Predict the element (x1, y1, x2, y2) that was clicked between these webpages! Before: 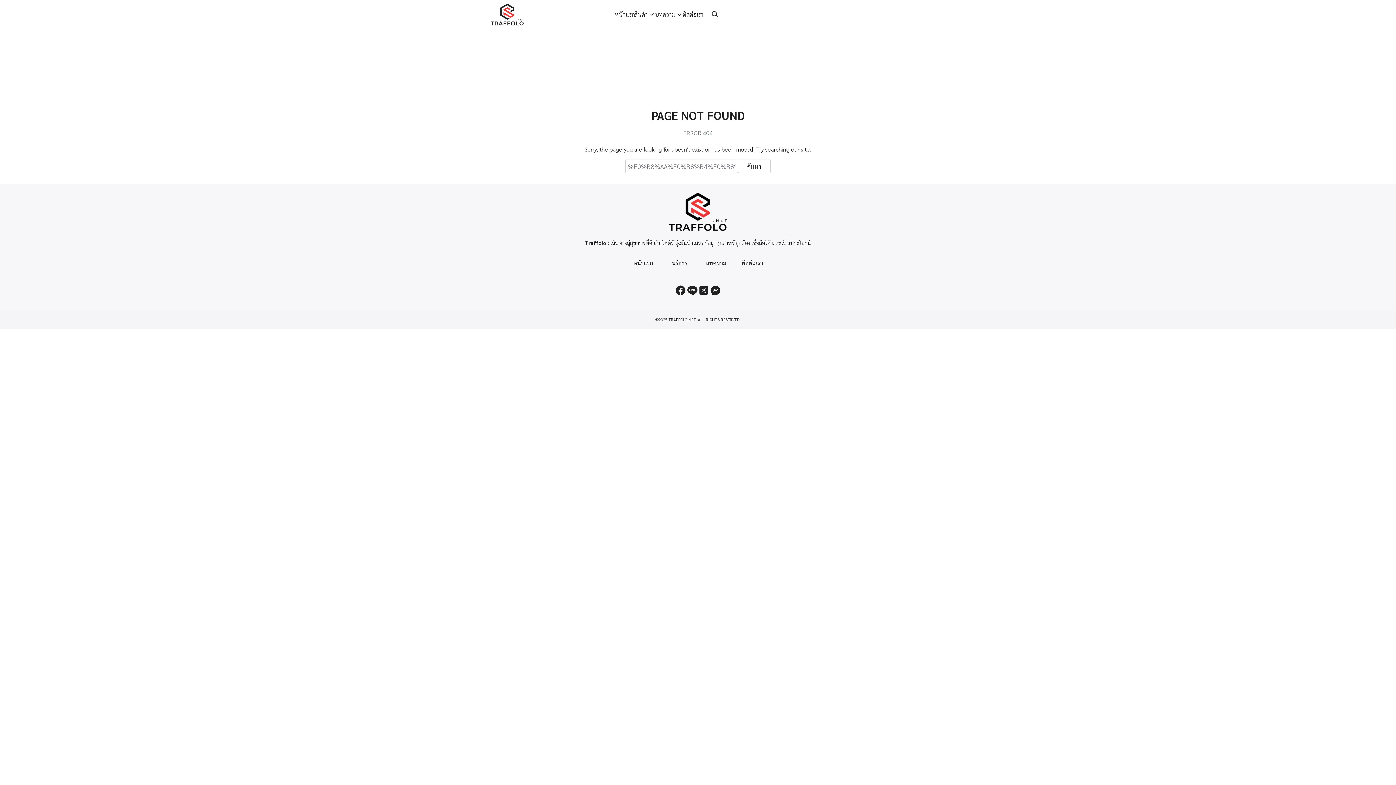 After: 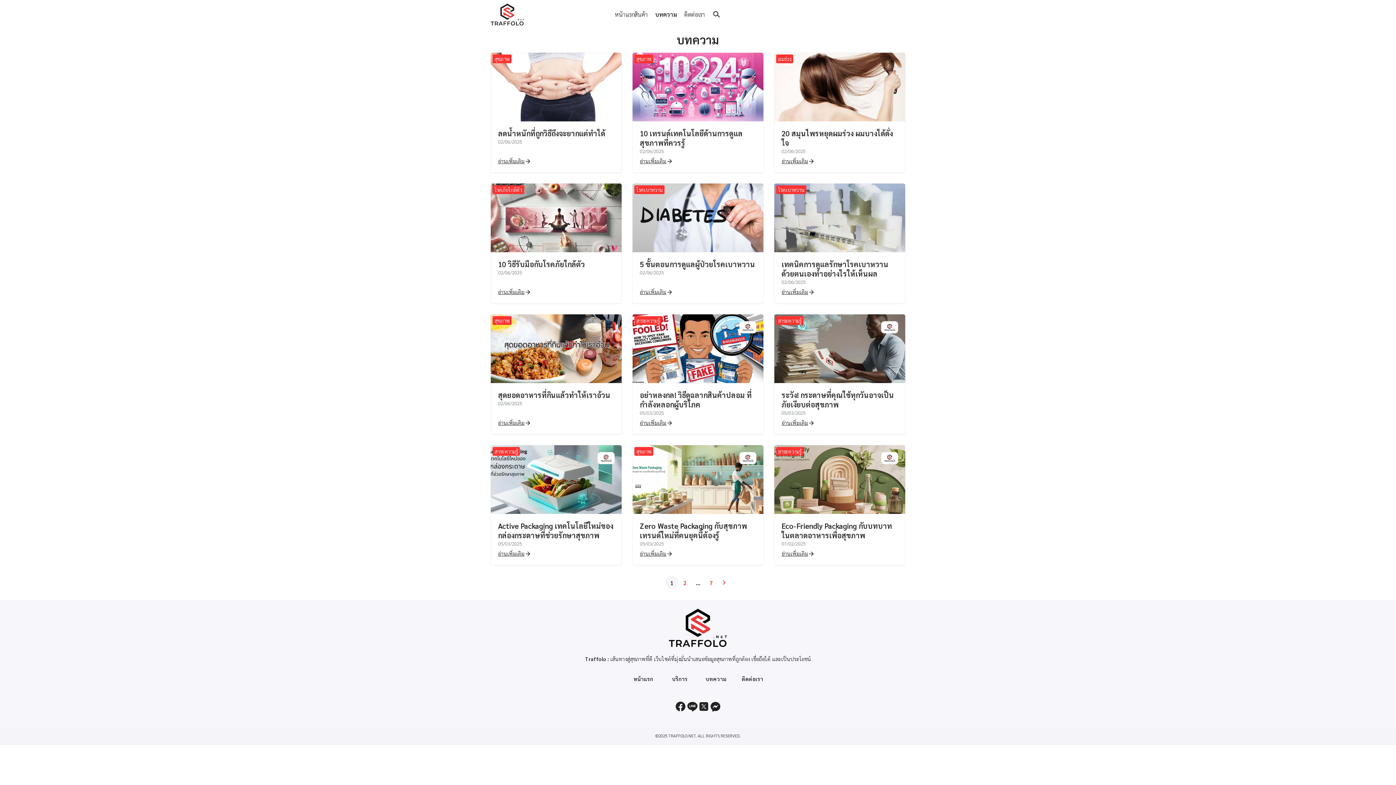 Action: bbox: (655, 0, 683, 29) label: บทความ